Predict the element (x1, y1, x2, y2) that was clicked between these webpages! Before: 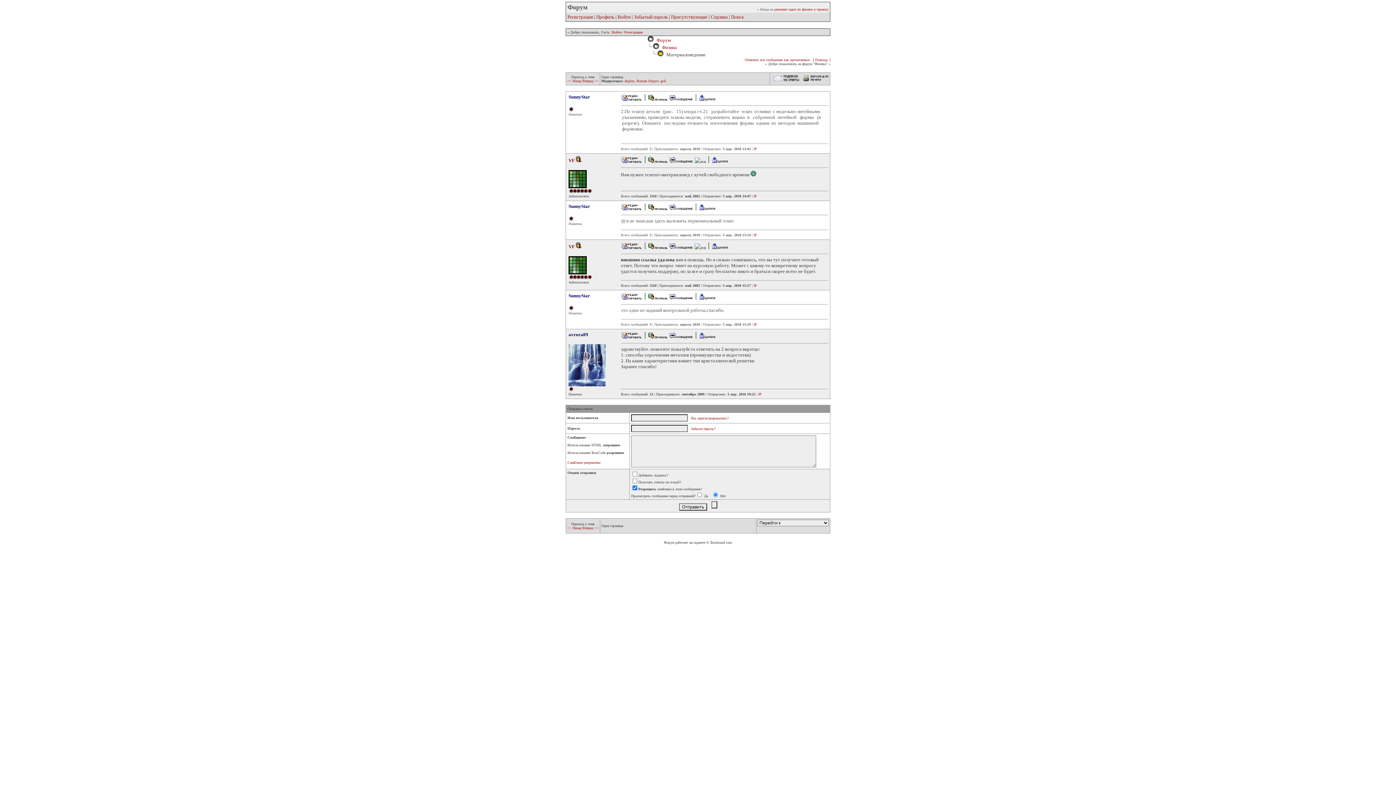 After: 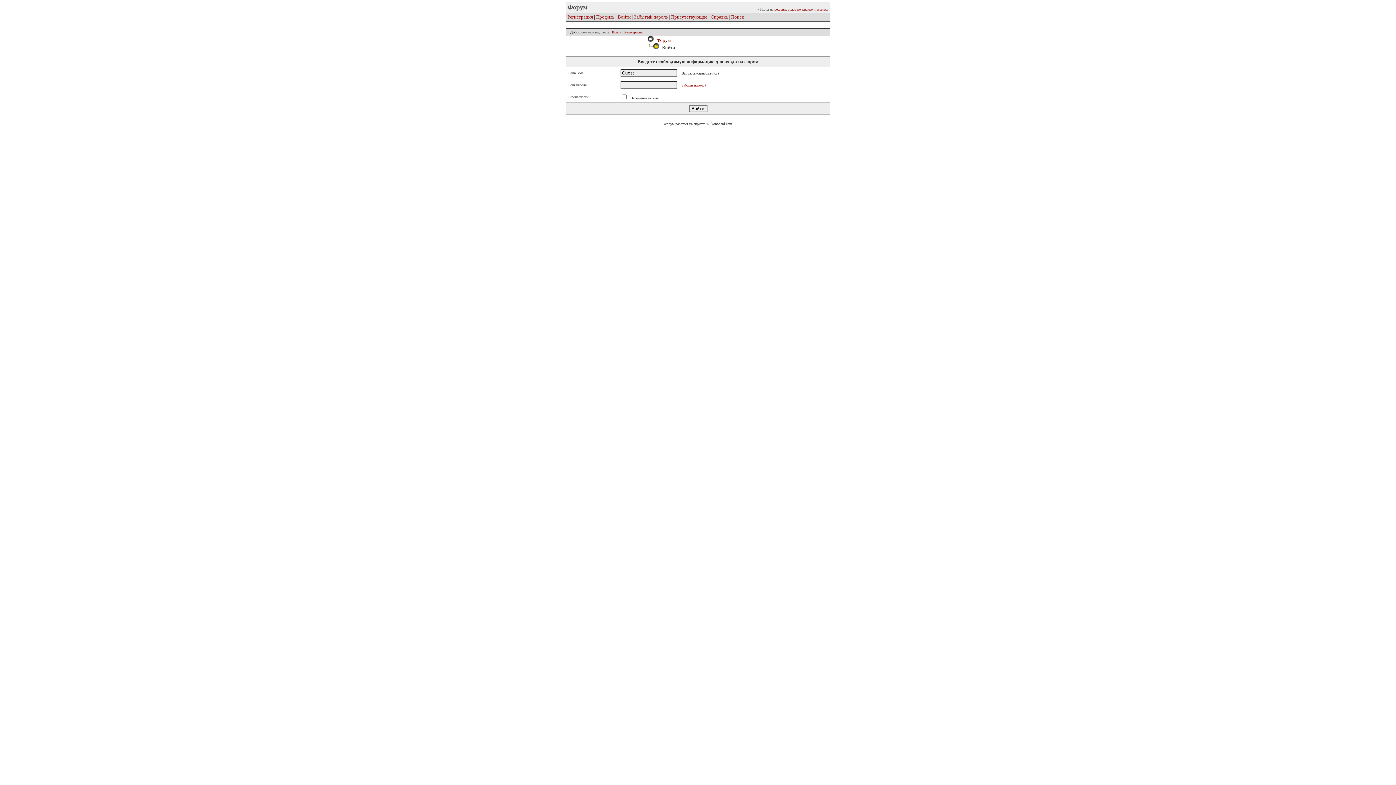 Action: bbox: (617, 14, 630, 19) label: Войти